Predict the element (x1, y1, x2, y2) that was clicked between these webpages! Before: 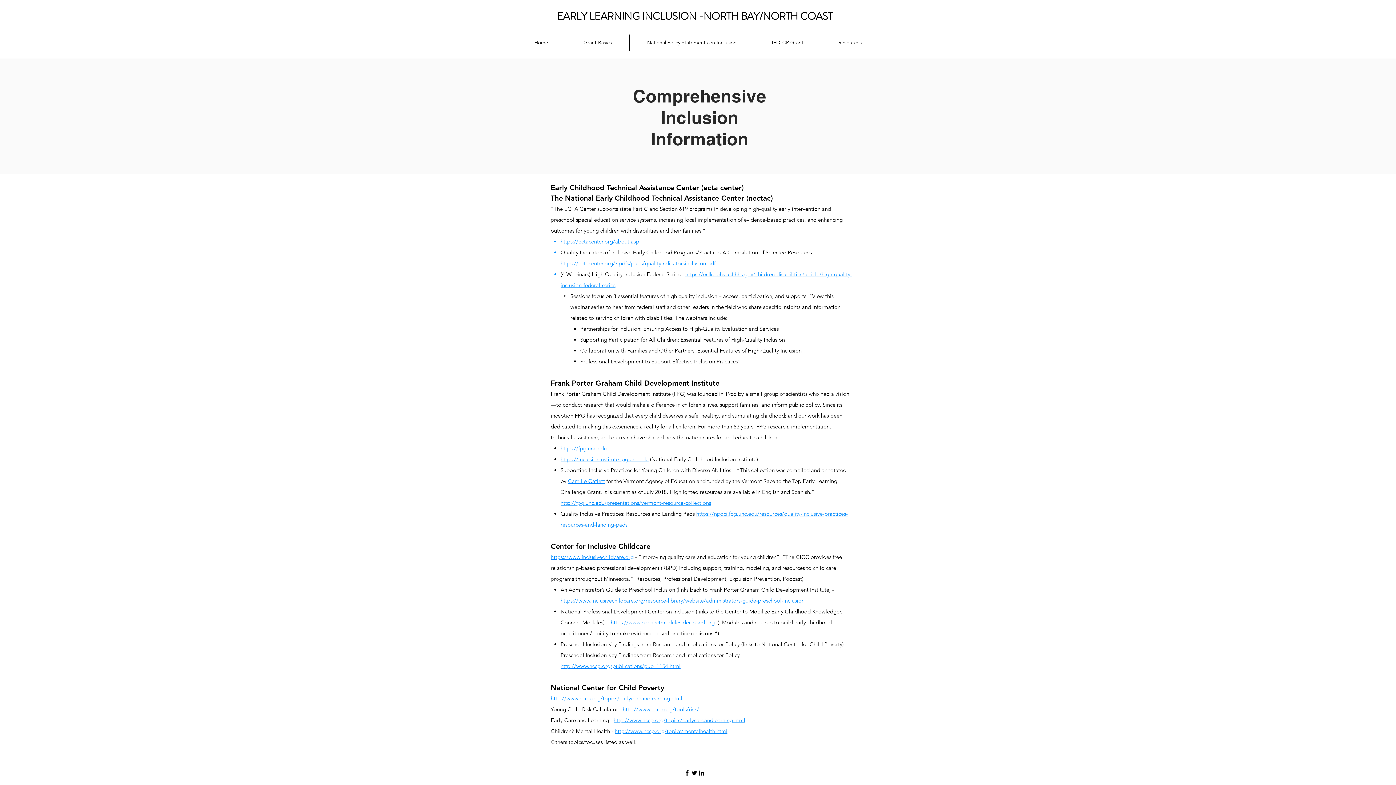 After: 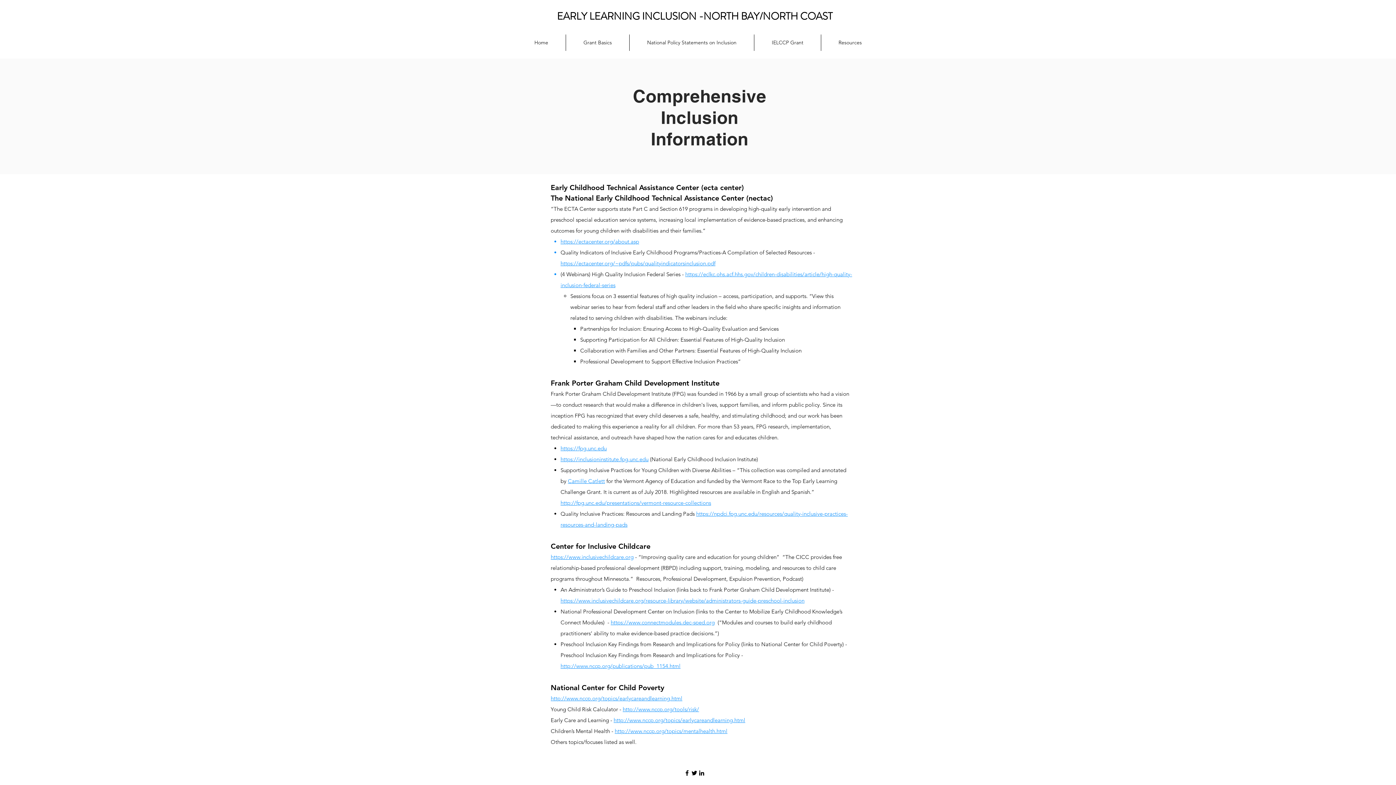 Action: label: http://www.nccp.org/tools/risk/ bbox: (622, 706, 699, 713)